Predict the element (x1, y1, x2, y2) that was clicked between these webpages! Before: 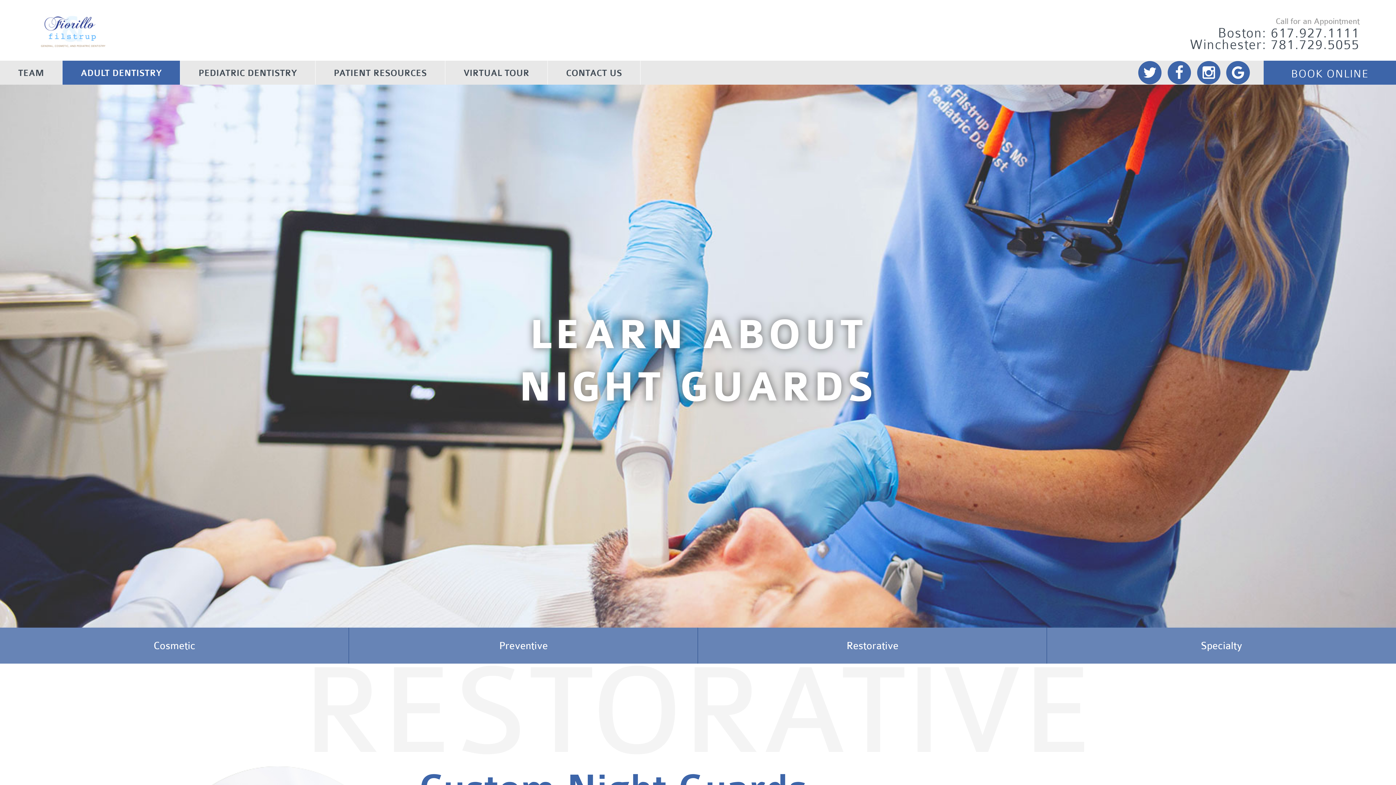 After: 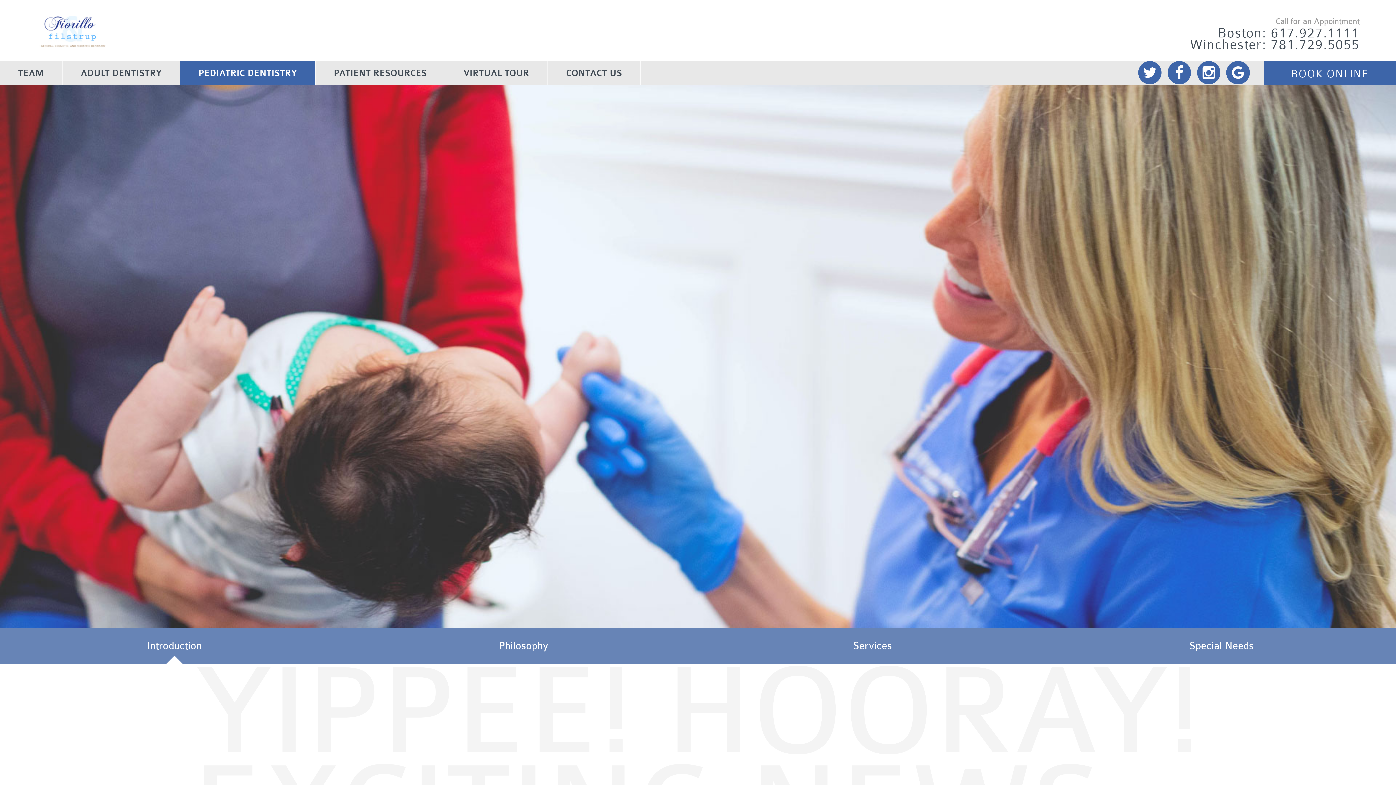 Action: bbox: (180, 60, 315, 84) label: PEDIATRIC DENTISTRY